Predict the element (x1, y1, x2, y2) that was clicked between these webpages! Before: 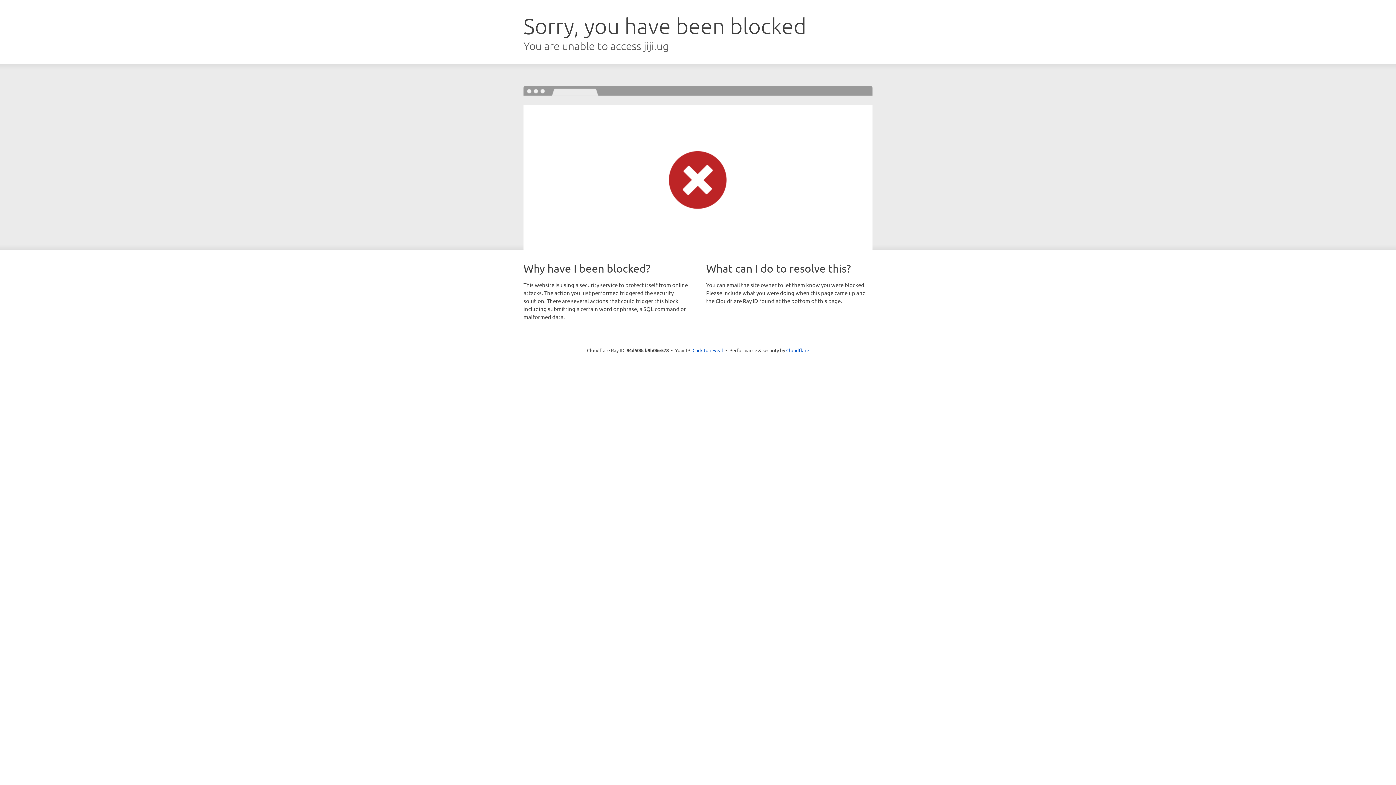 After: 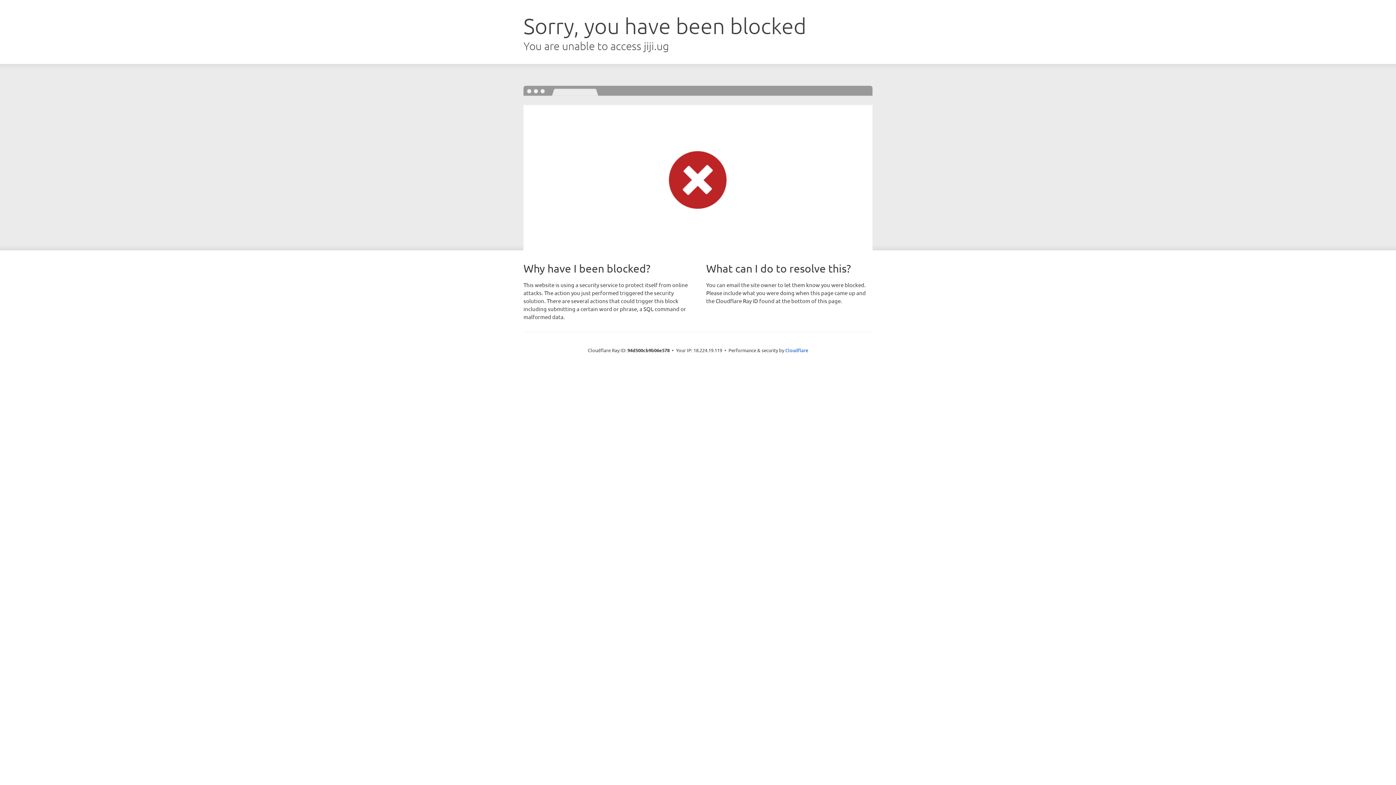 Action: bbox: (692, 346, 723, 353) label: Click to reveal